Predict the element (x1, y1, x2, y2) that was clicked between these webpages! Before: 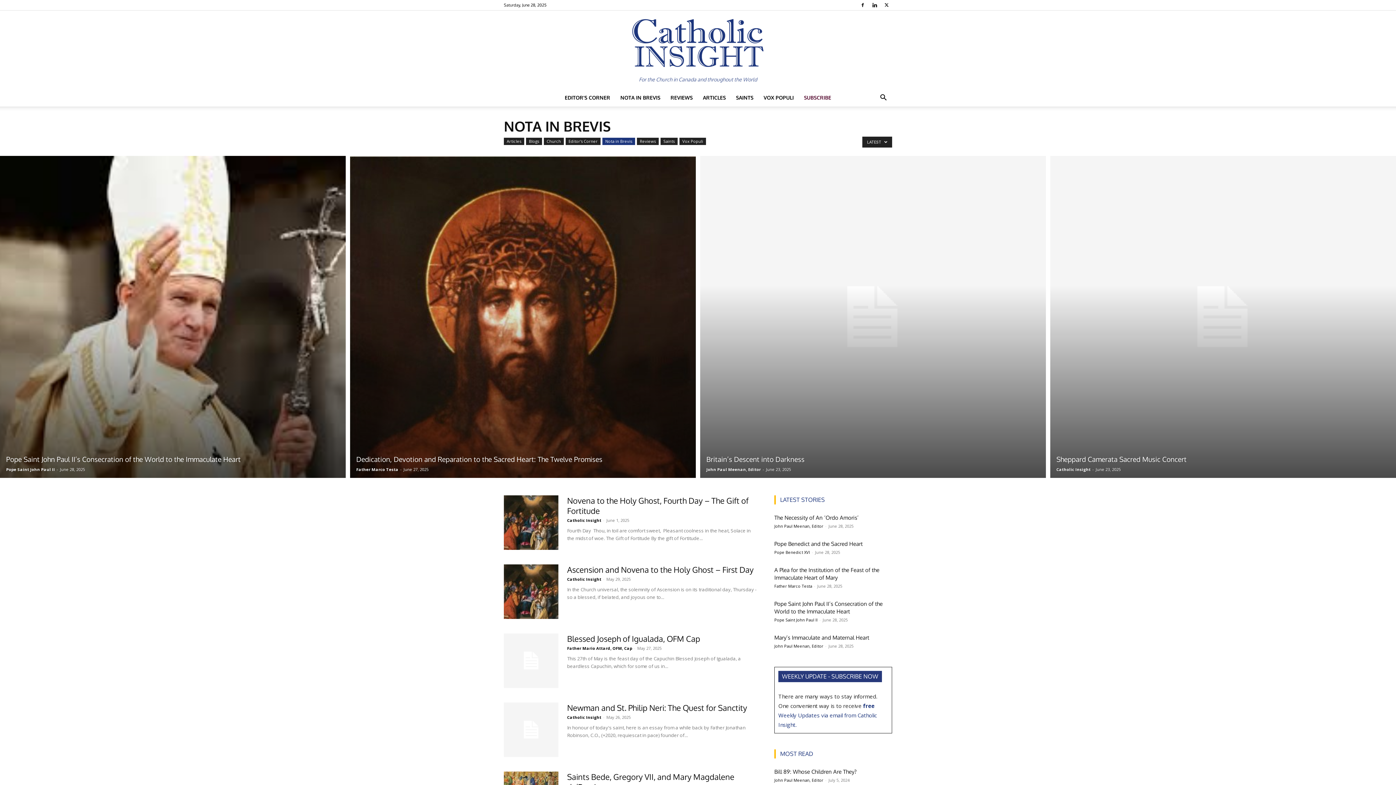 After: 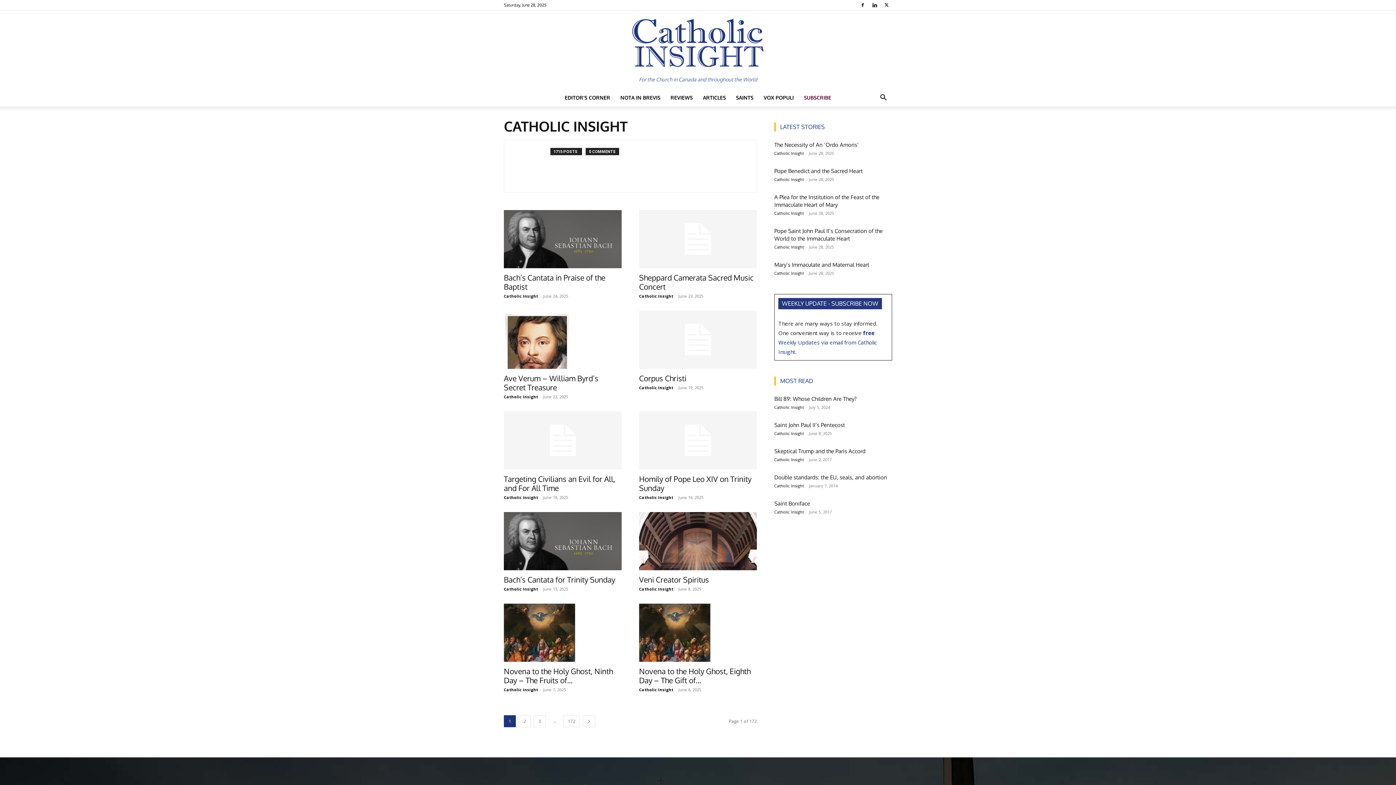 Action: label: Catholic Insight bbox: (1056, 466, 1090, 472)